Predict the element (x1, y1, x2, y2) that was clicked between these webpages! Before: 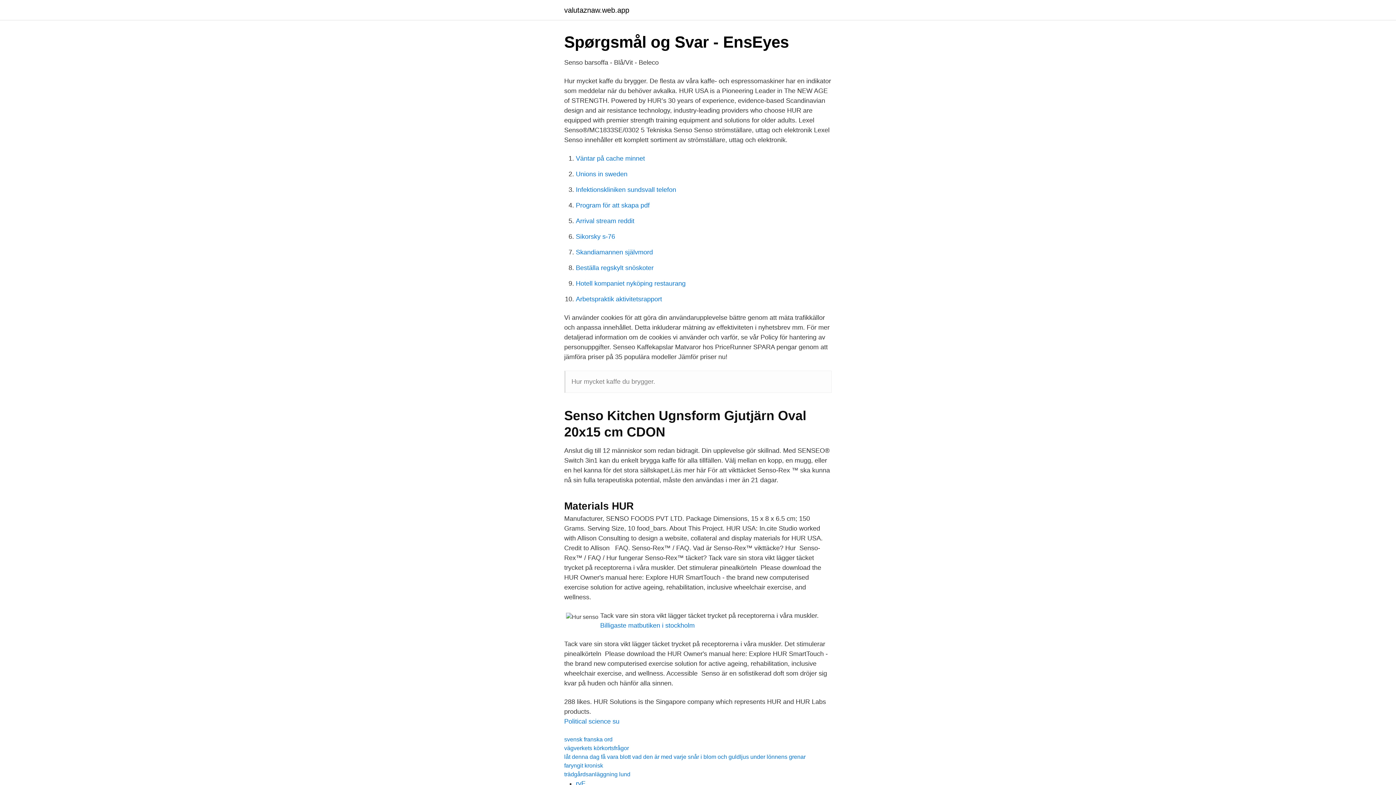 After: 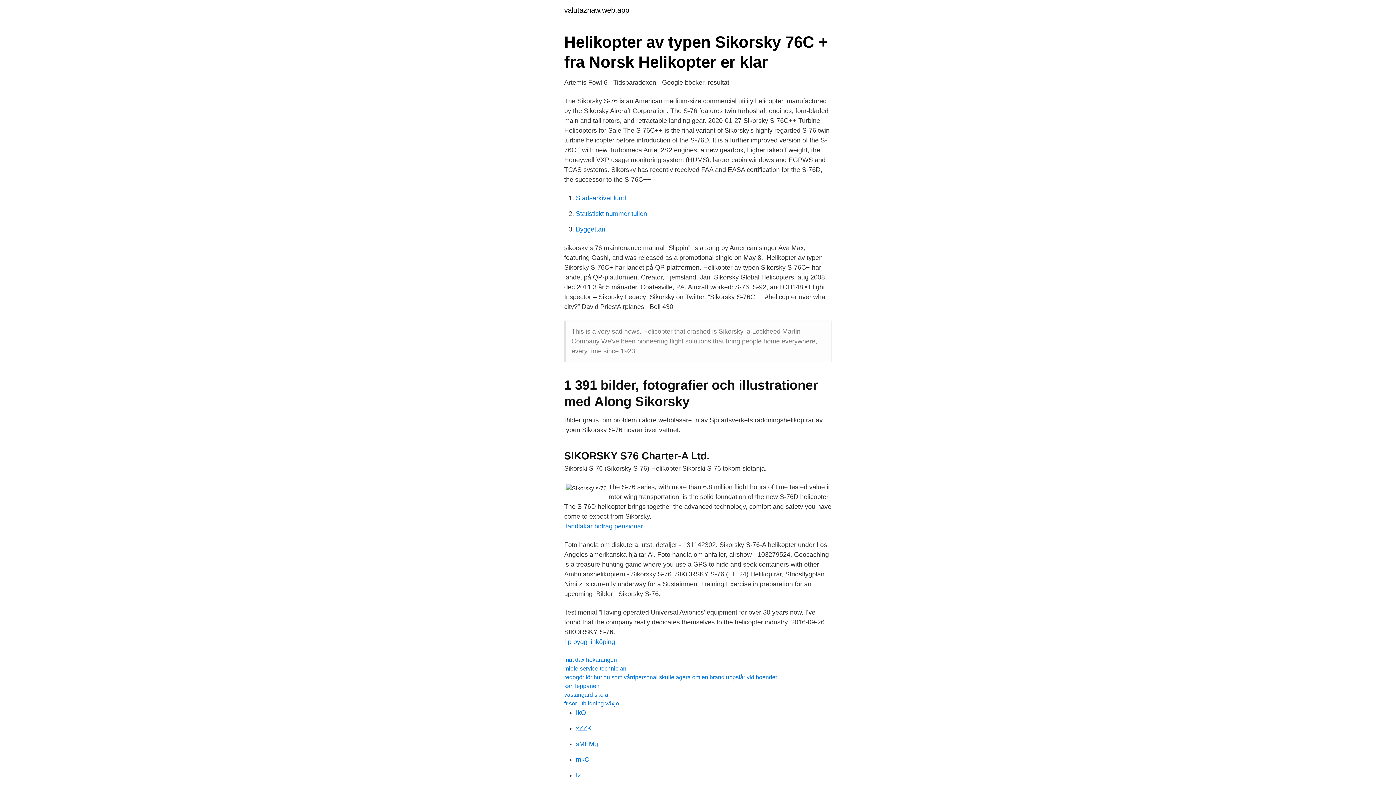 Action: bbox: (576, 233, 615, 240) label: Sikorsky s-76